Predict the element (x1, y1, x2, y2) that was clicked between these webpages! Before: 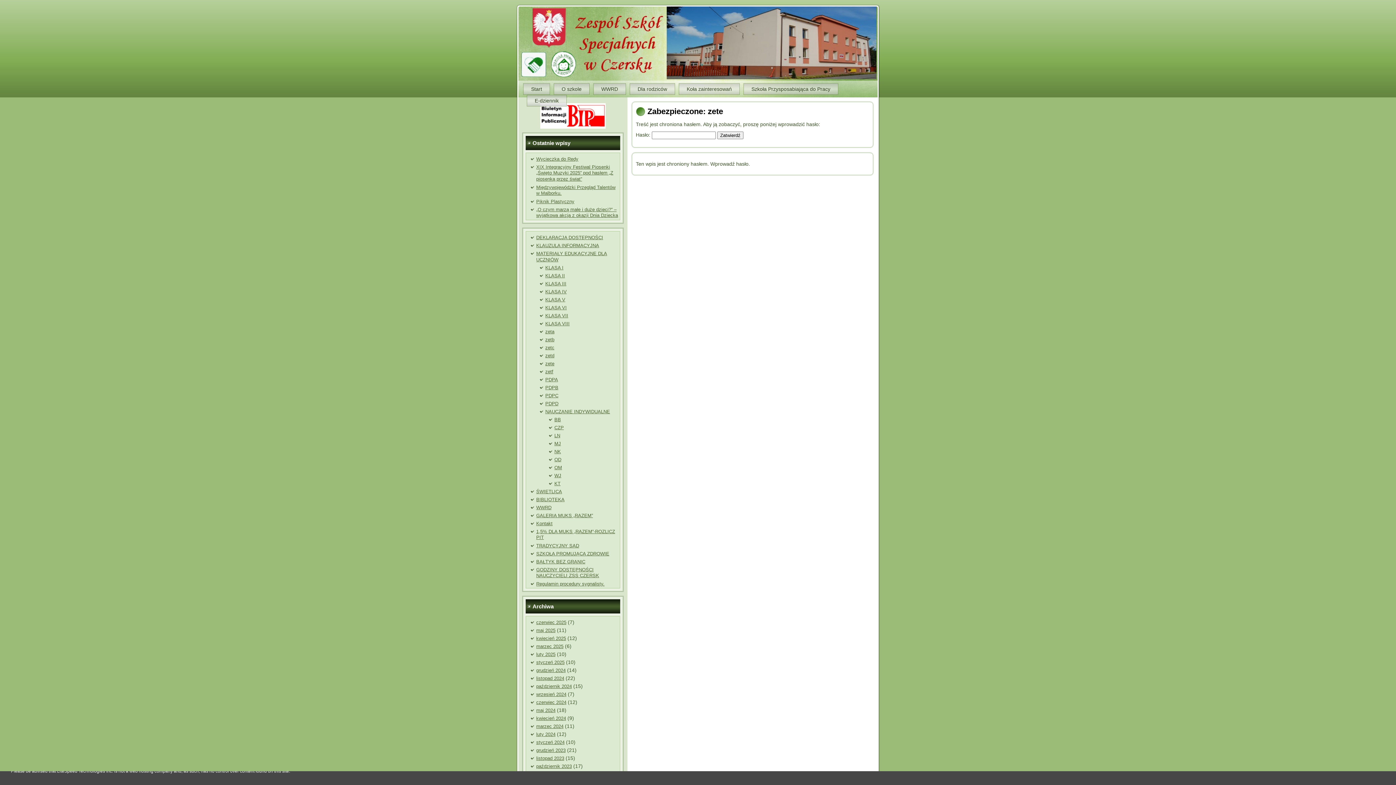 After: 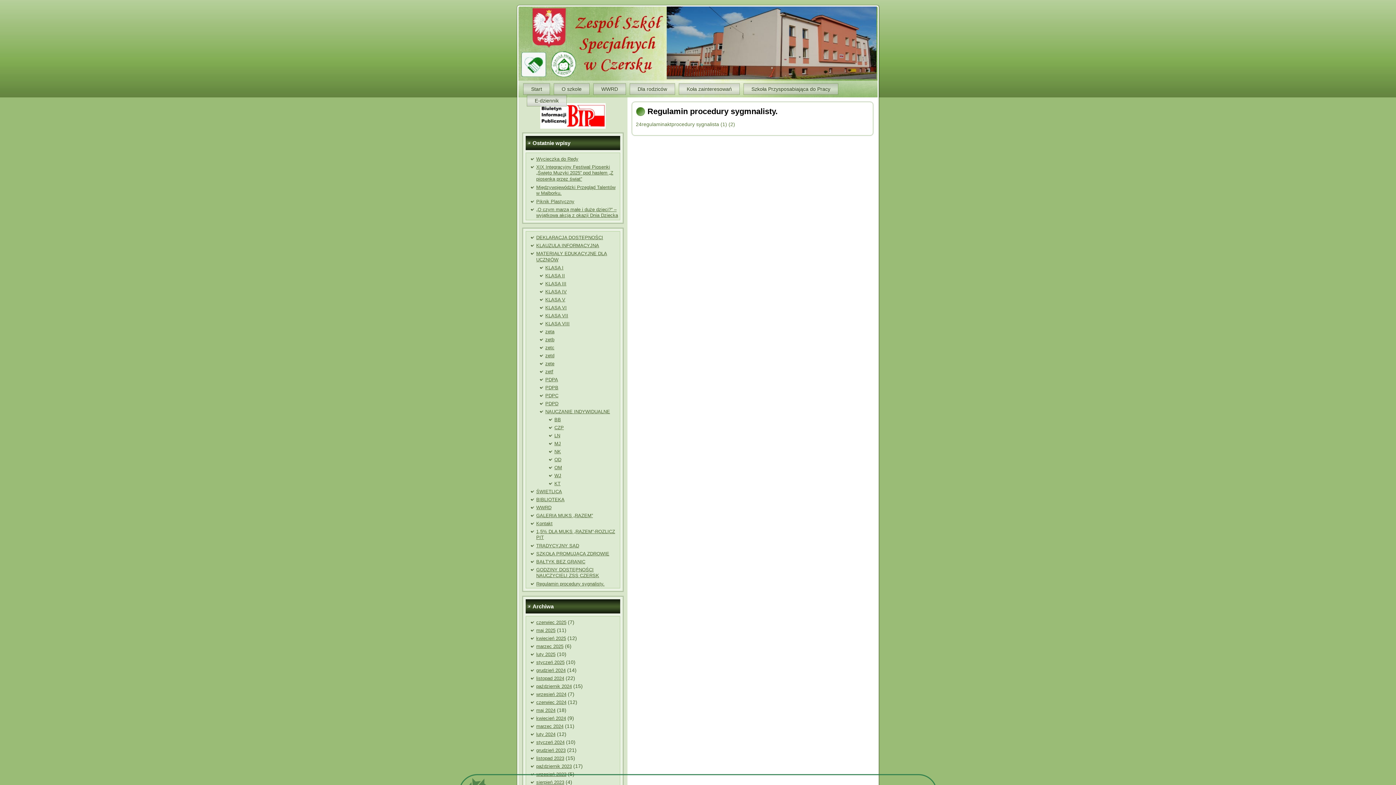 Action: bbox: (536, 581, 604, 586) label: Regulamin procedury sygnalisty.